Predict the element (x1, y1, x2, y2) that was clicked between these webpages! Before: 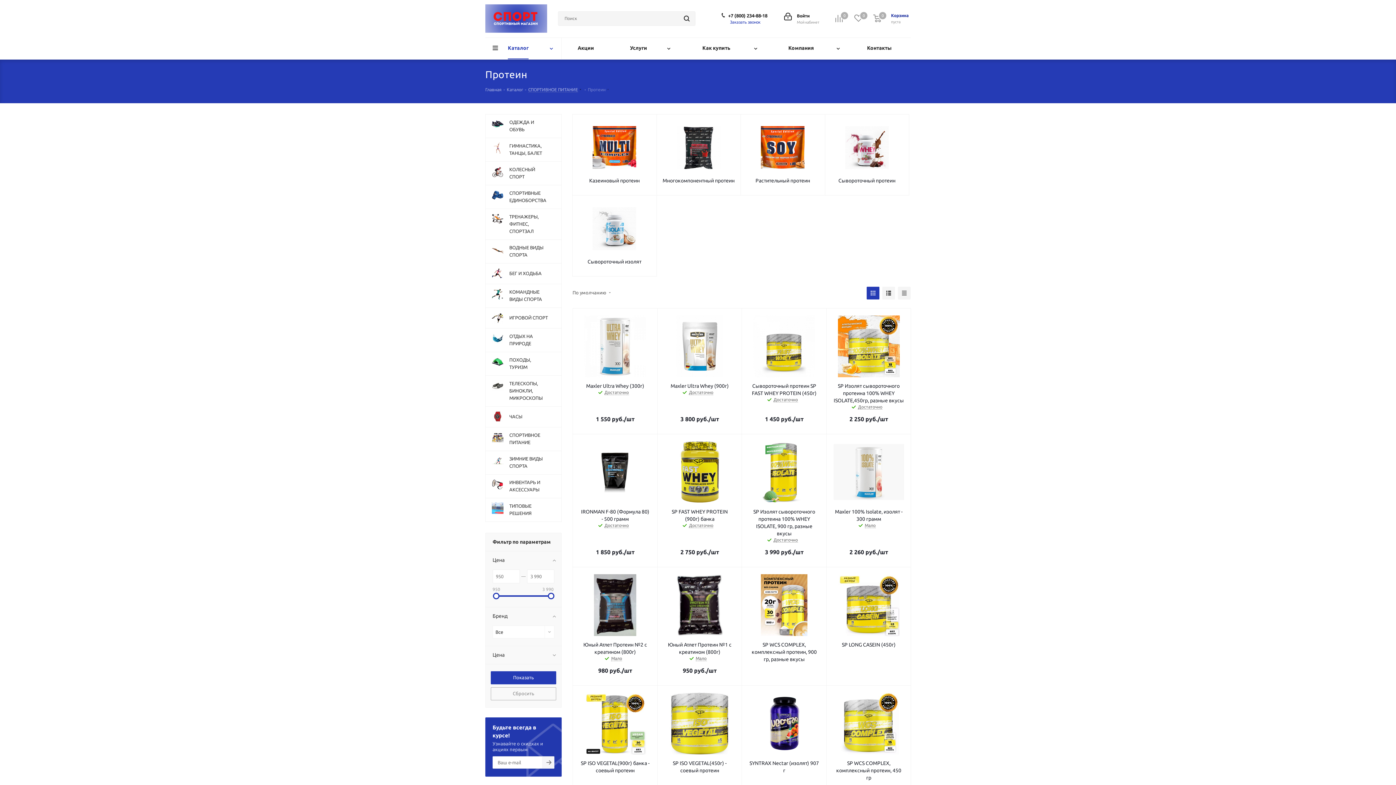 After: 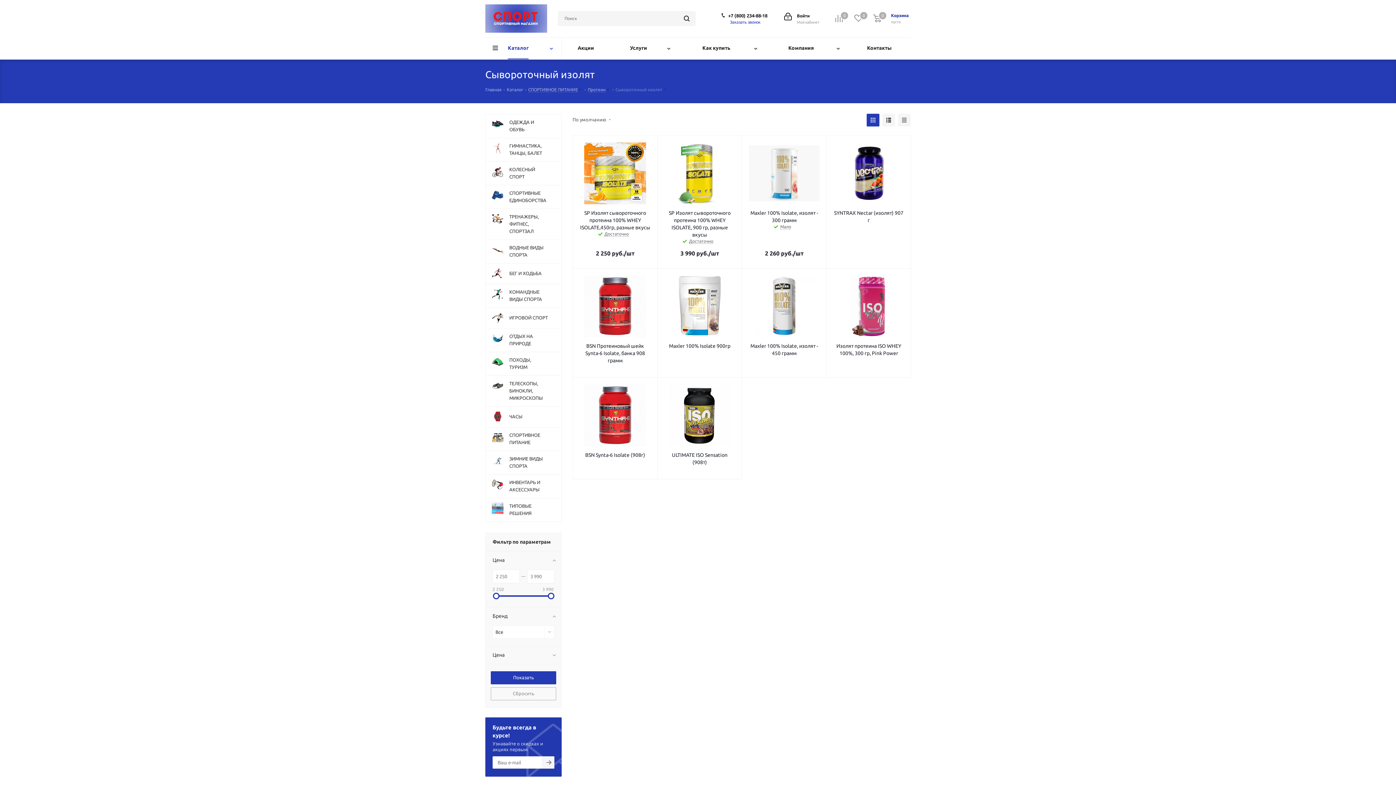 Action: label: Сывороточный изолят bbox: (576, 258, 652, 265)